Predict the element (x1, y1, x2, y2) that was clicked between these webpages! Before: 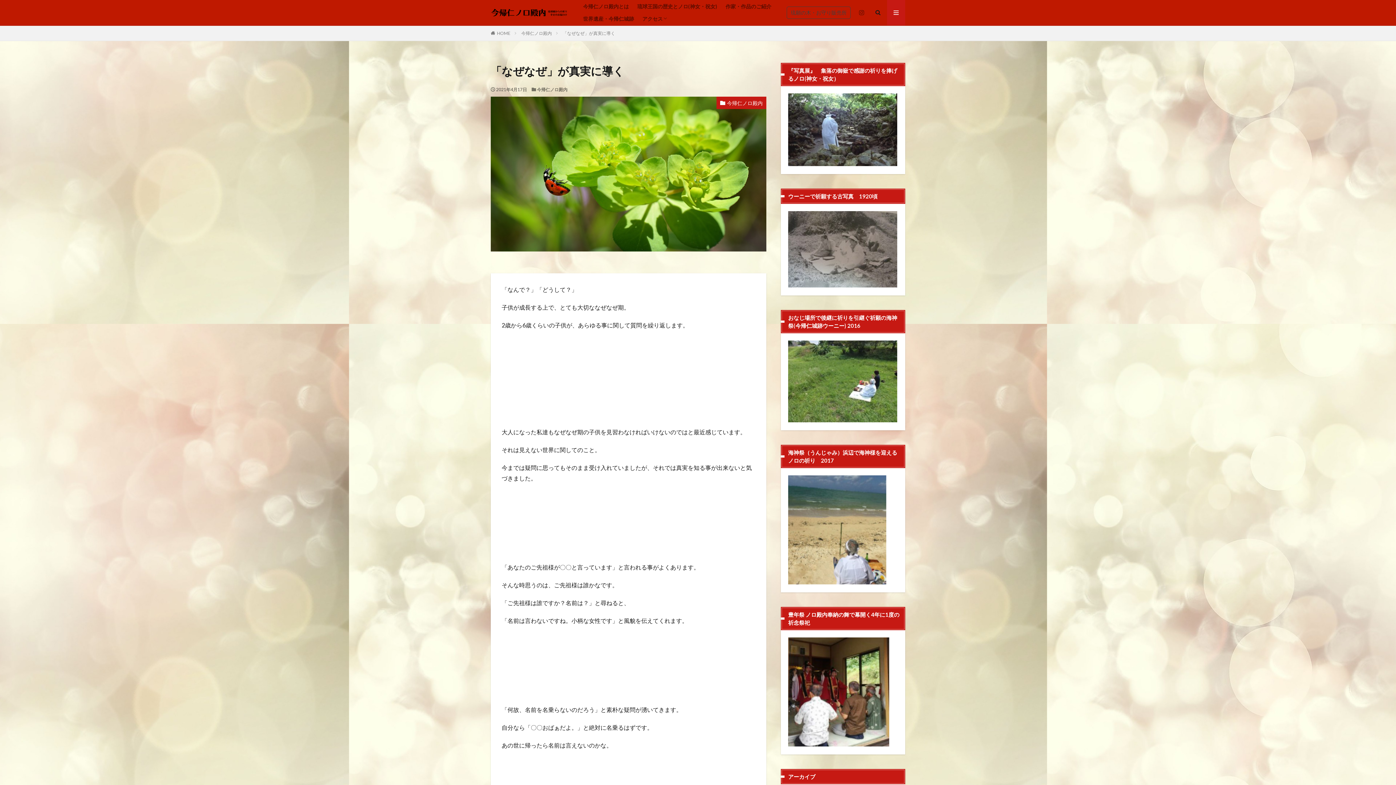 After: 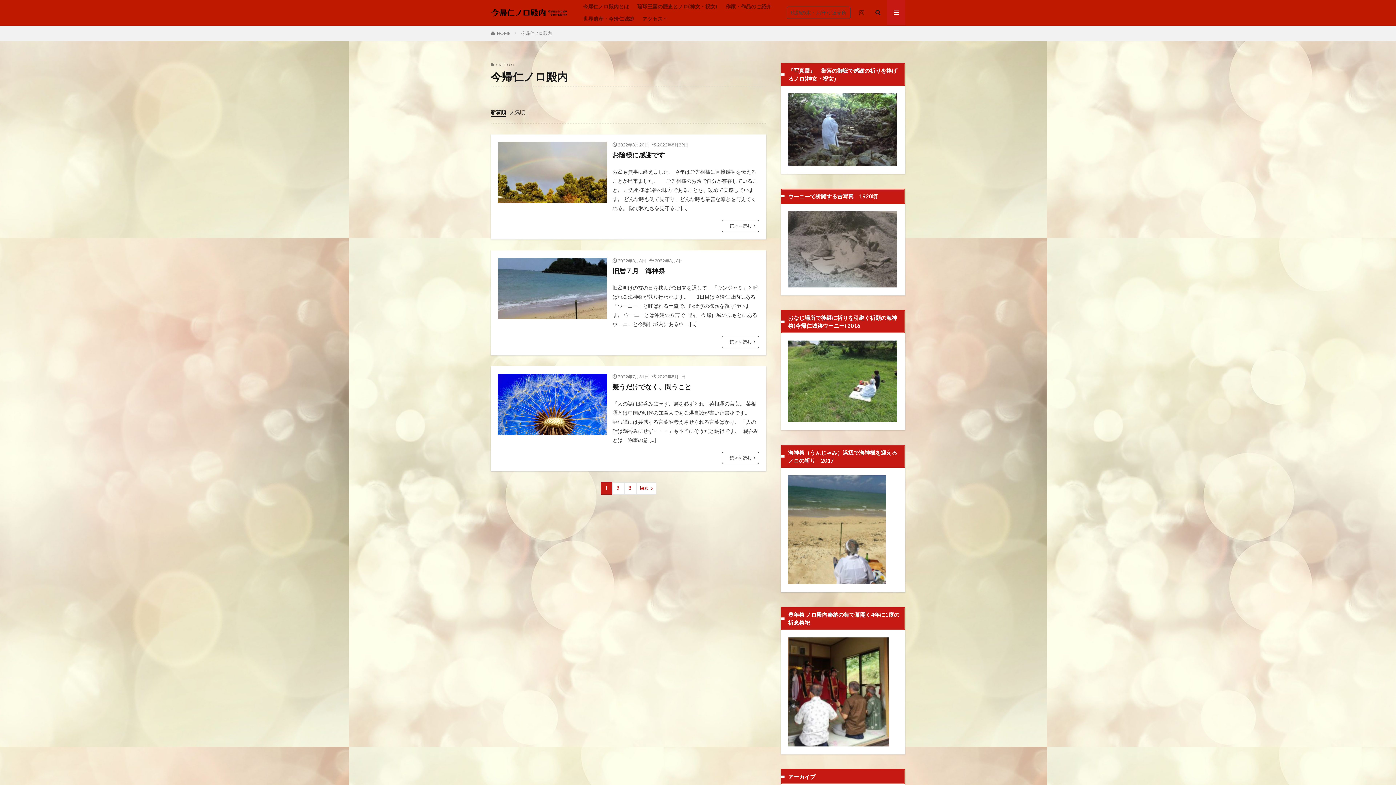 Action: bbox: (537, 86, 567, 92) label: 今帰仁ノロ殿内